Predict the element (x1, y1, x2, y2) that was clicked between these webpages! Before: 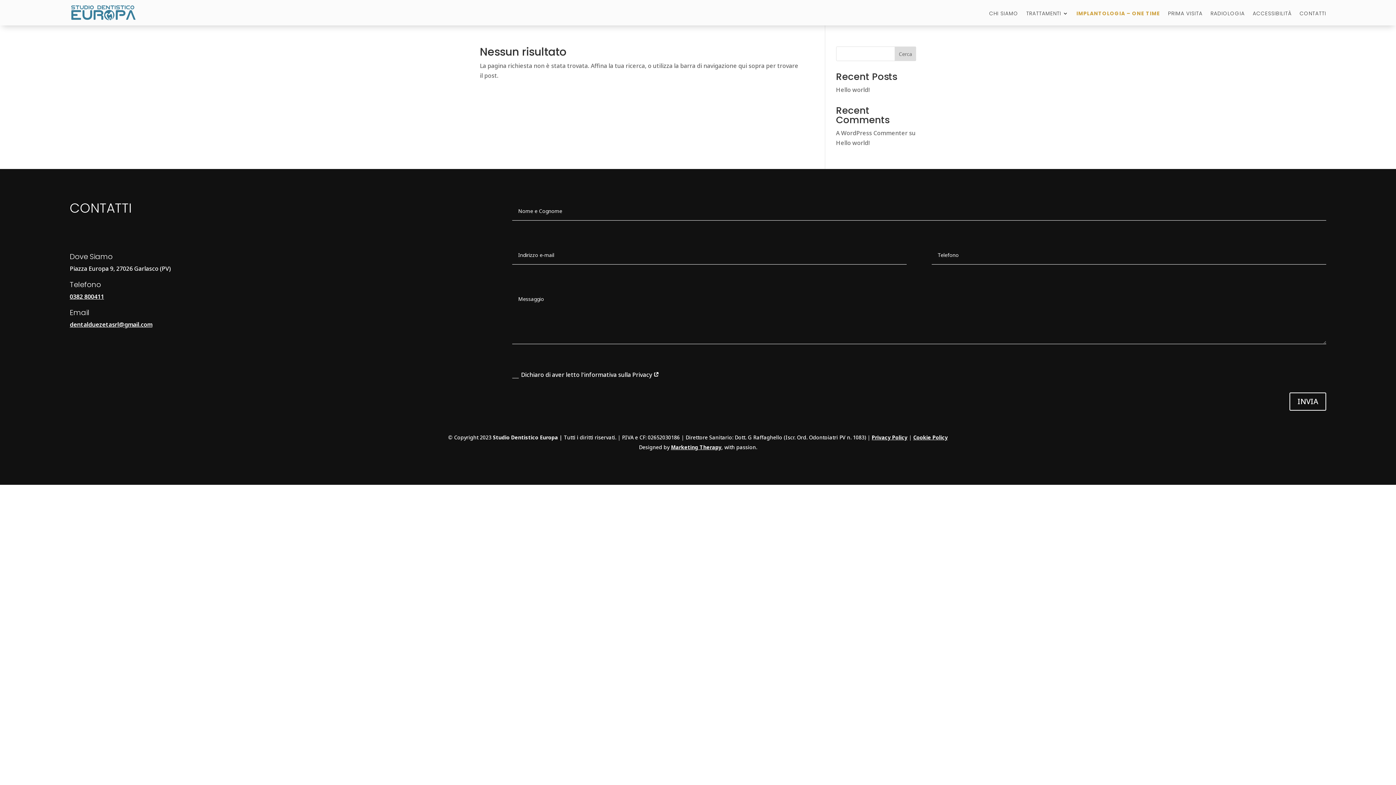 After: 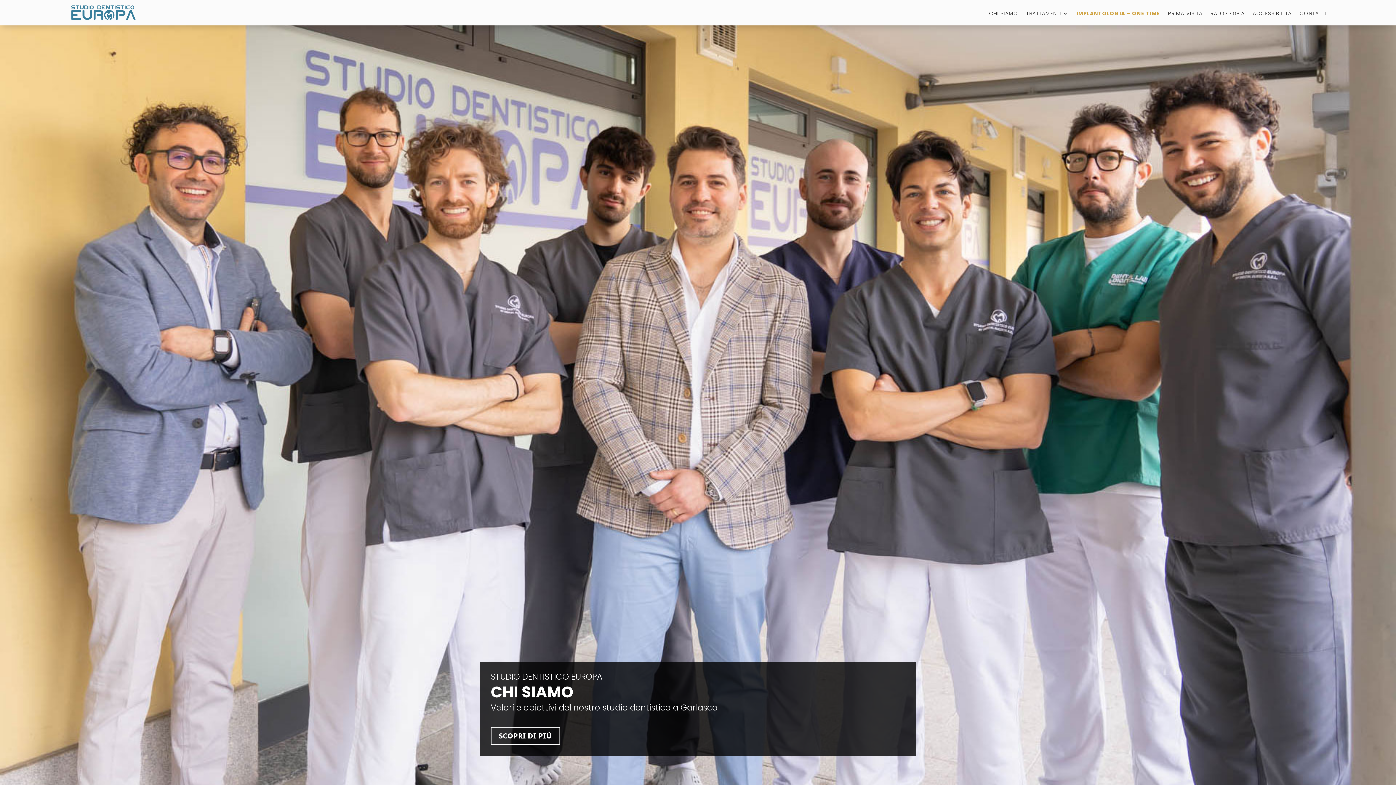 Action: bbox: (989, 10, 1018, 18) label: CHI SIAMO